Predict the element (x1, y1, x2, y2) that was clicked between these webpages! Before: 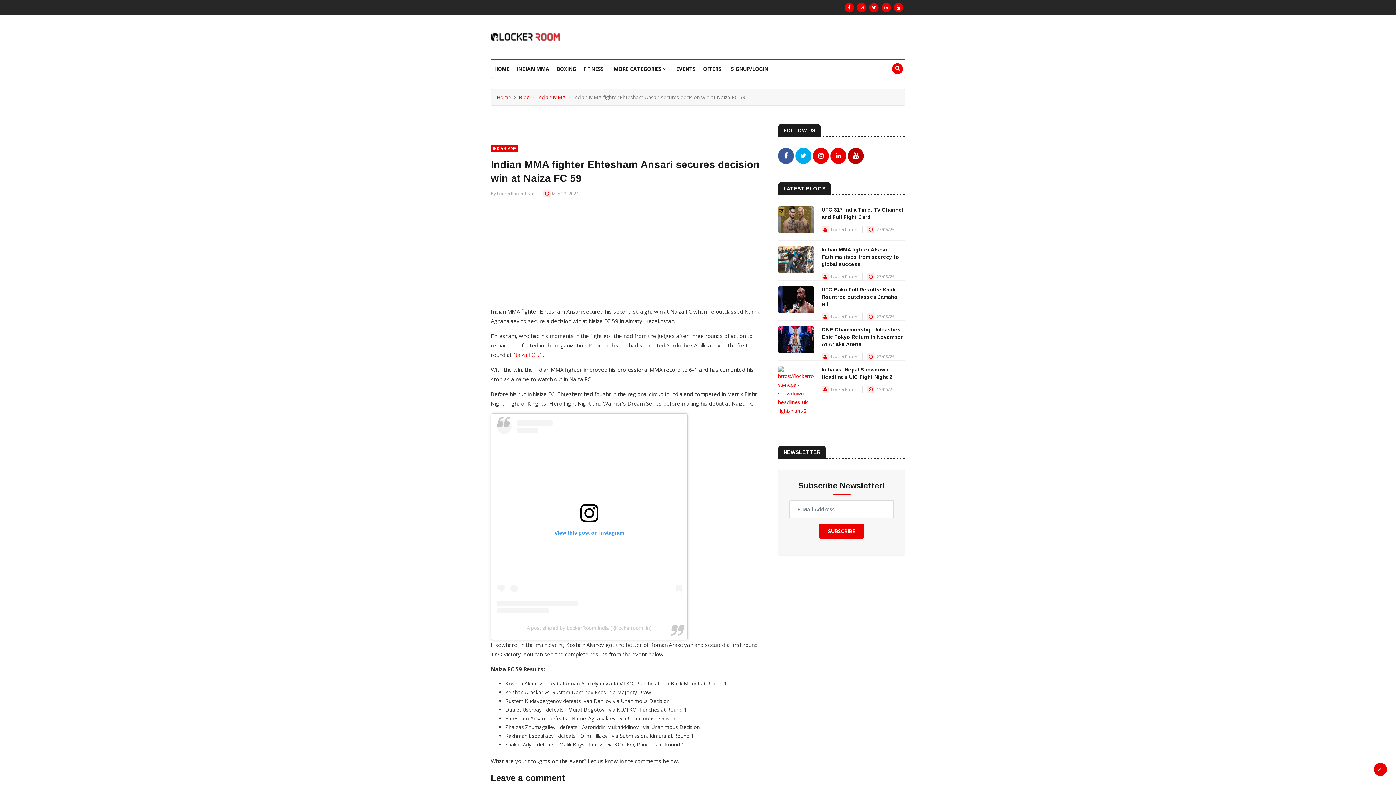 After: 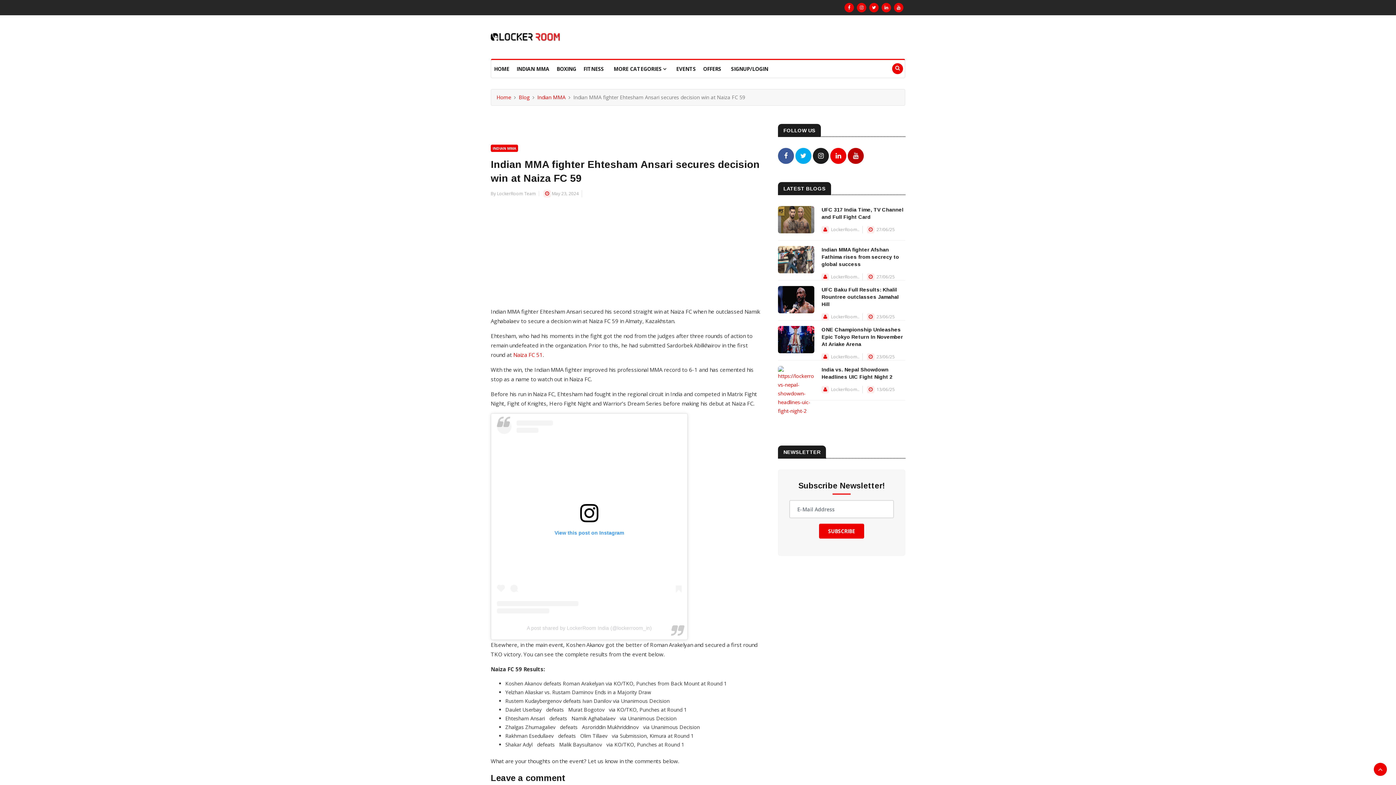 Action: bbox: (813, 152, 829, 159)